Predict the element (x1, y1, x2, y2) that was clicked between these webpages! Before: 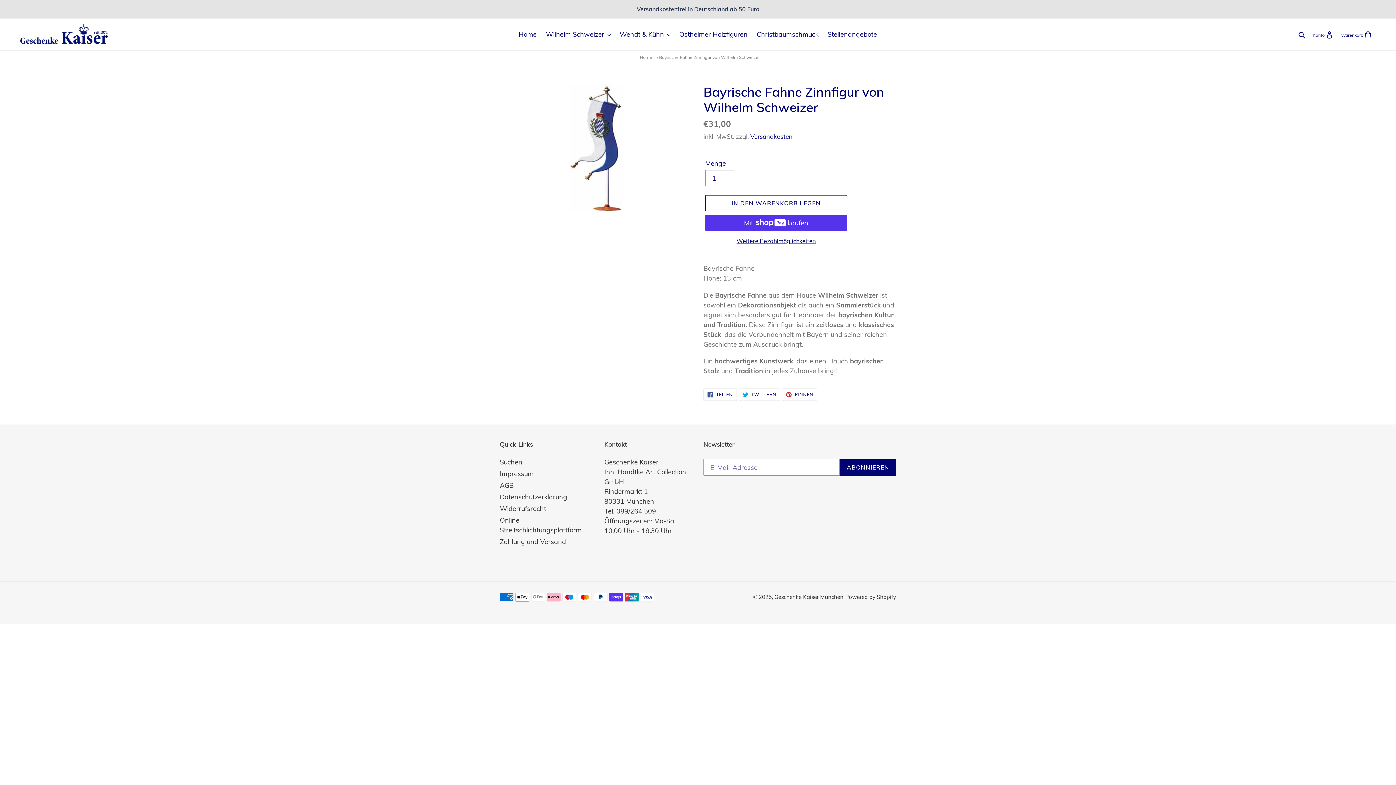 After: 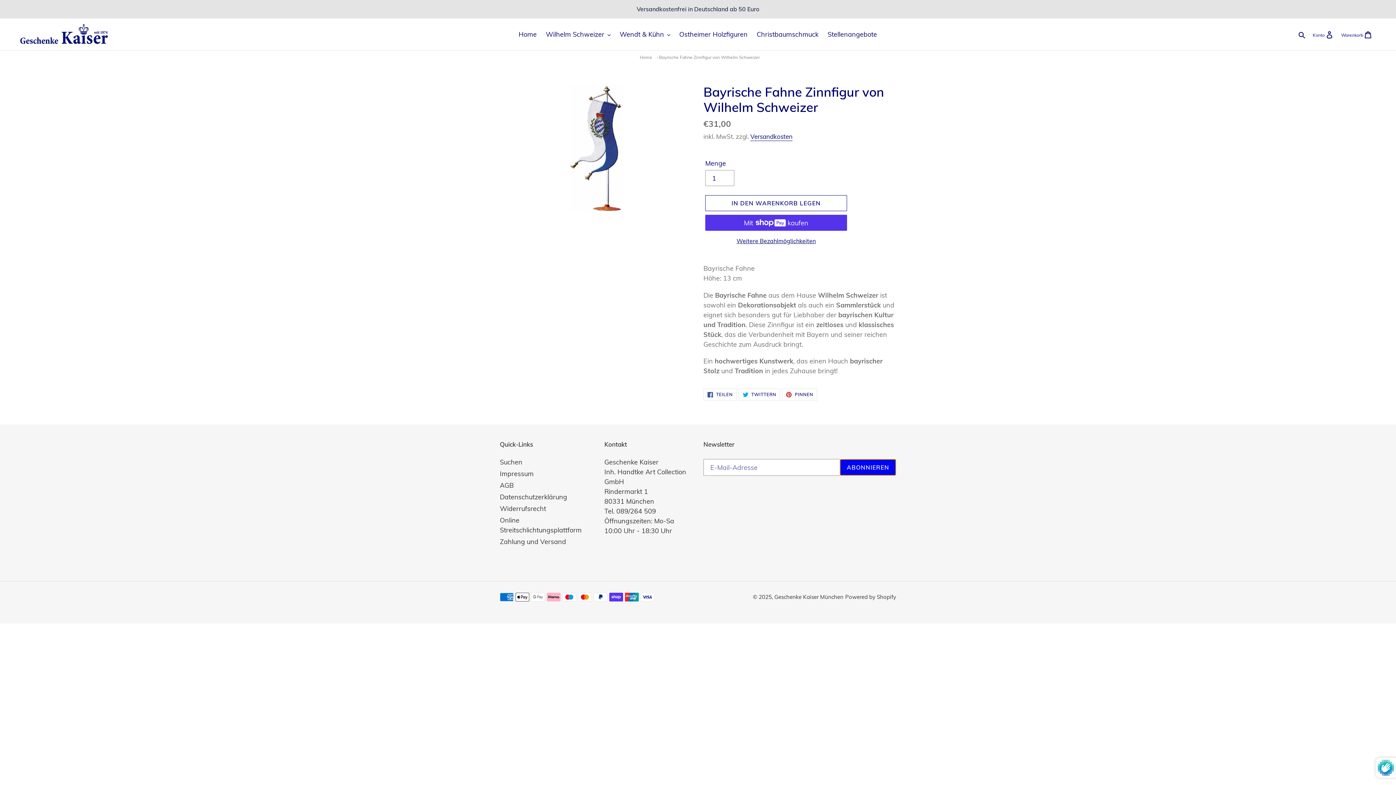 Action: bbox: (840, 459, 896, 476) label: ABONNIEREN